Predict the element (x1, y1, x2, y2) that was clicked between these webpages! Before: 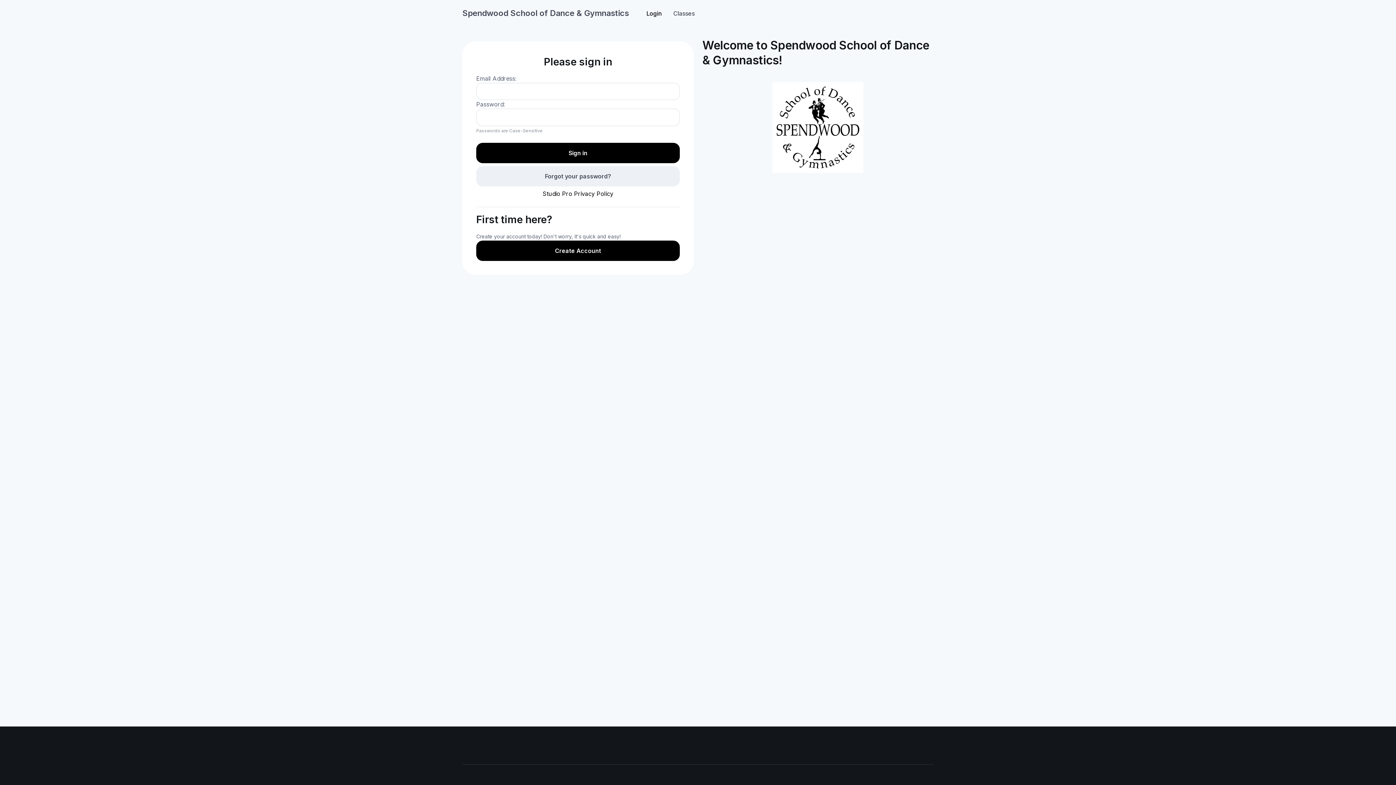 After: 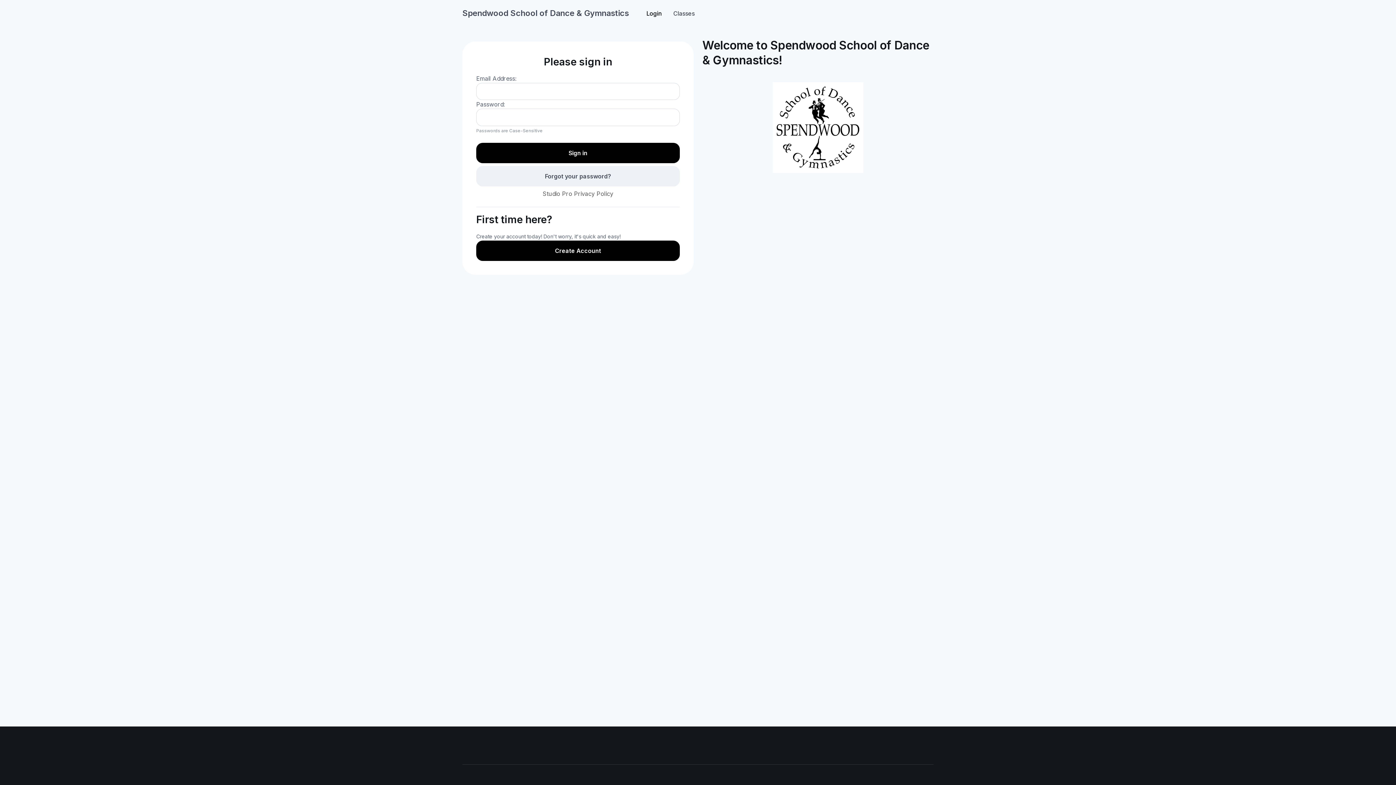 Action: bbox: (542, 190, 613, 197) label: Studio Pro Privacy Policy